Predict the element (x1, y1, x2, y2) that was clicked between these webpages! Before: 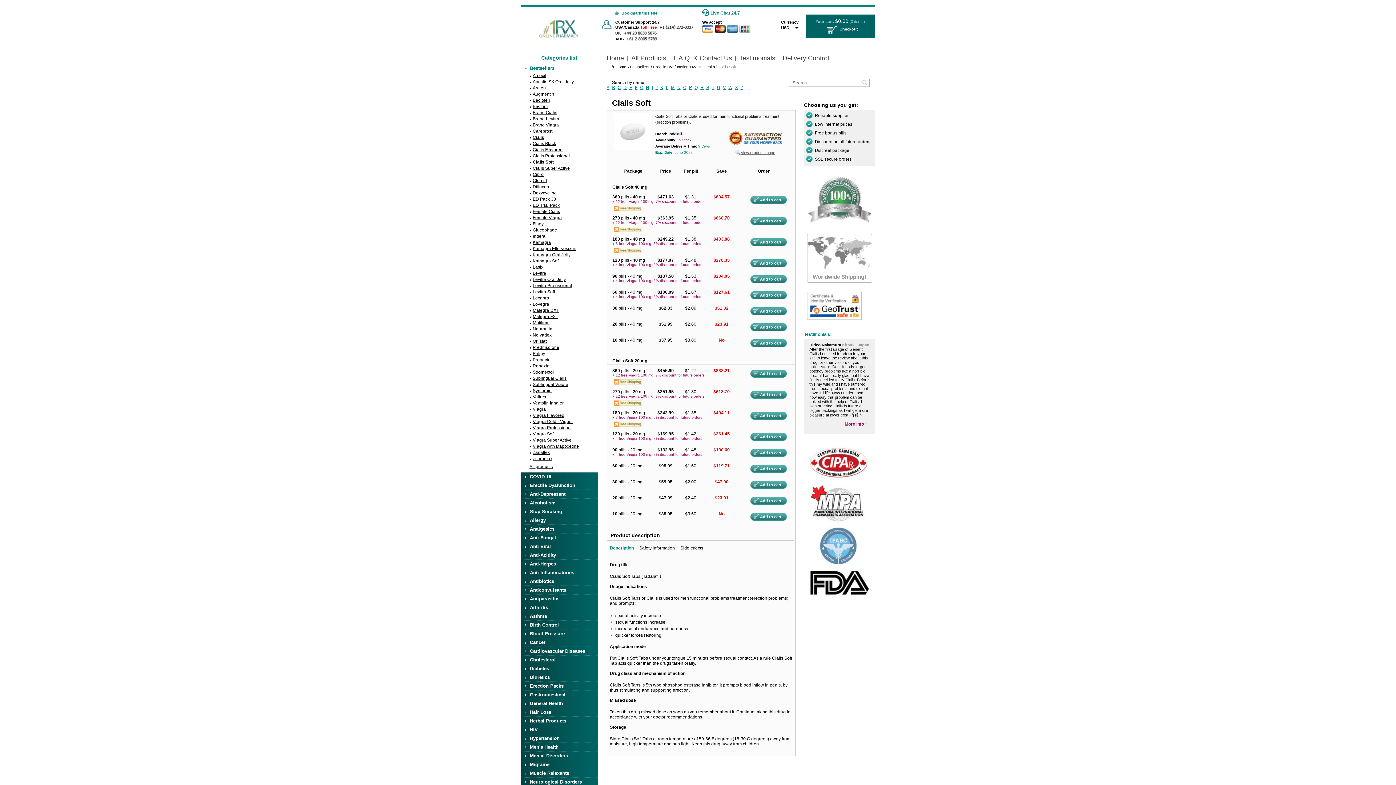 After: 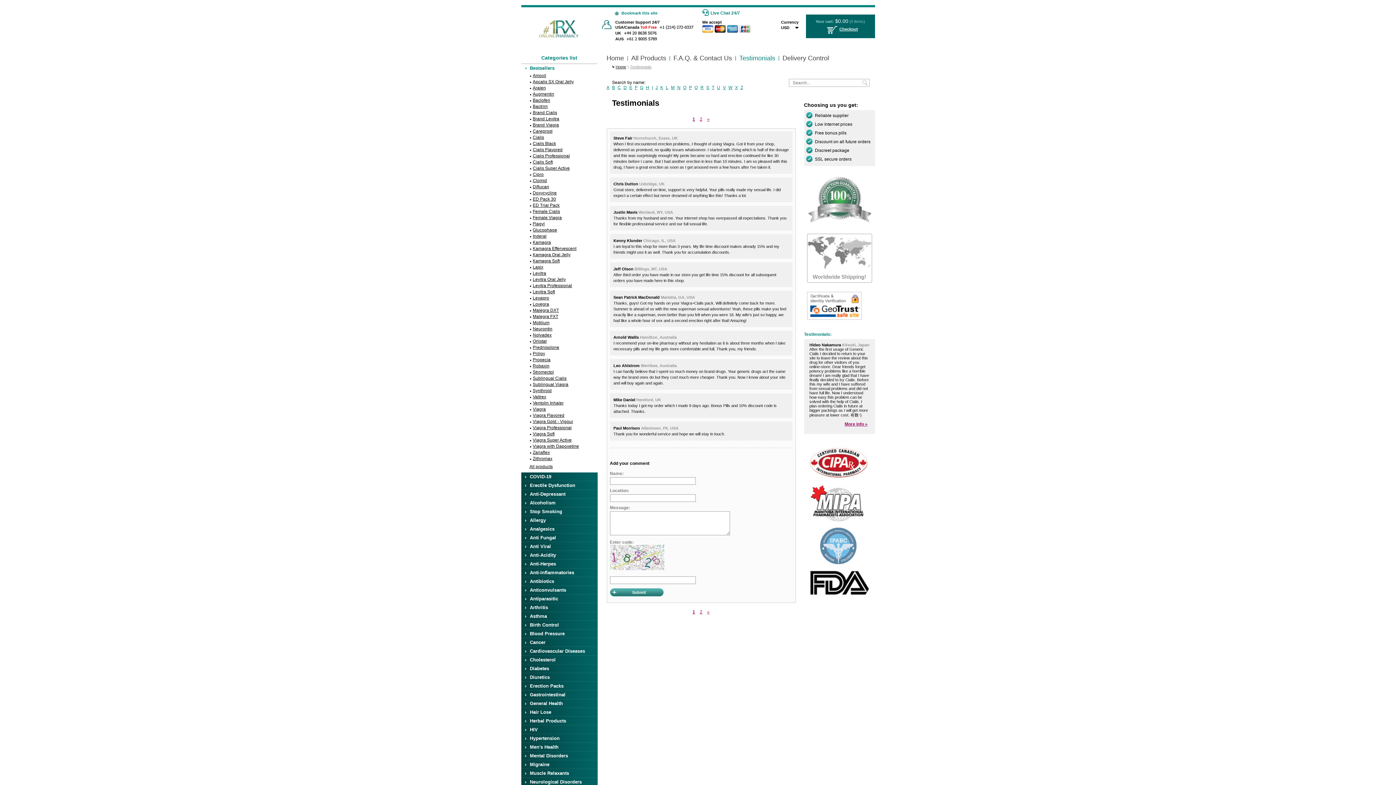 Action: bbox: (739, 54, 775, 61) label: Testimonials